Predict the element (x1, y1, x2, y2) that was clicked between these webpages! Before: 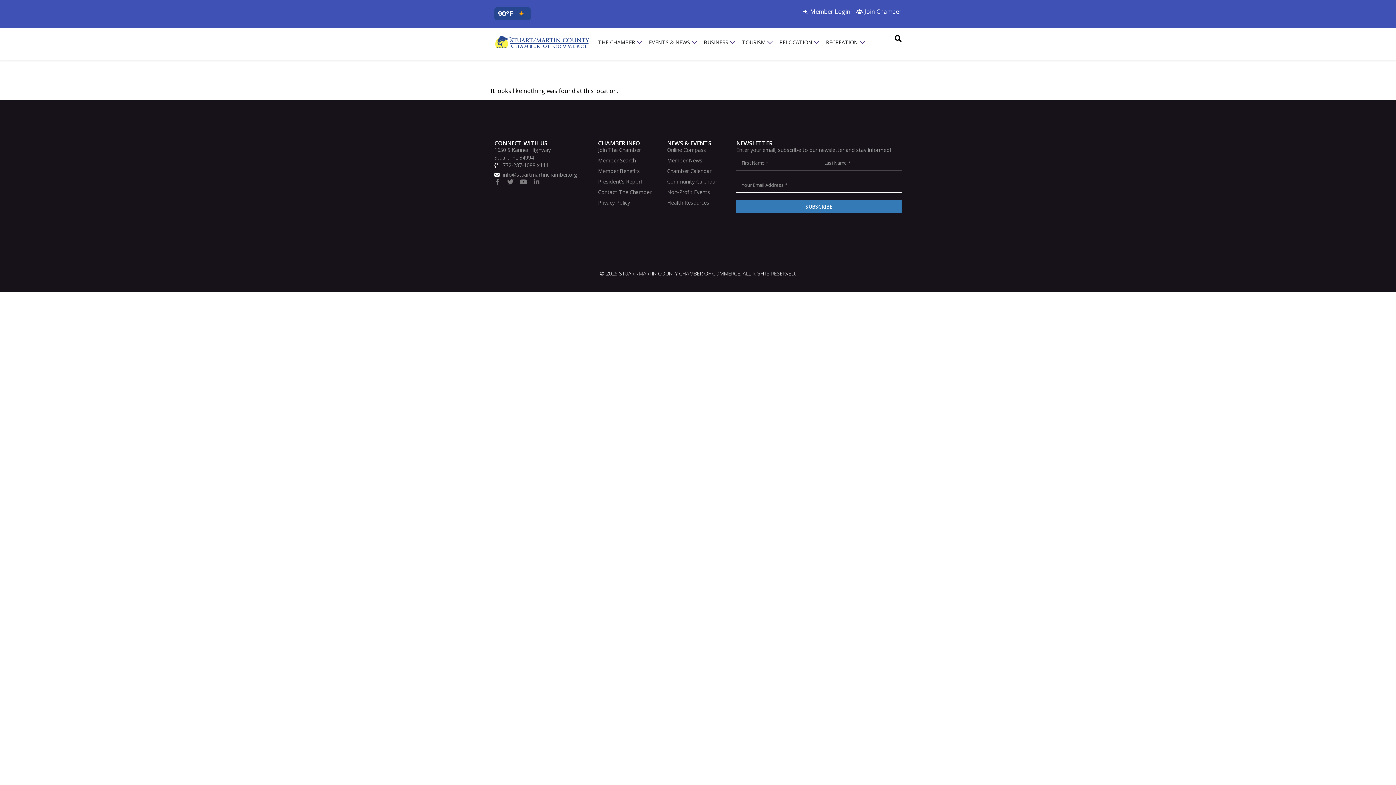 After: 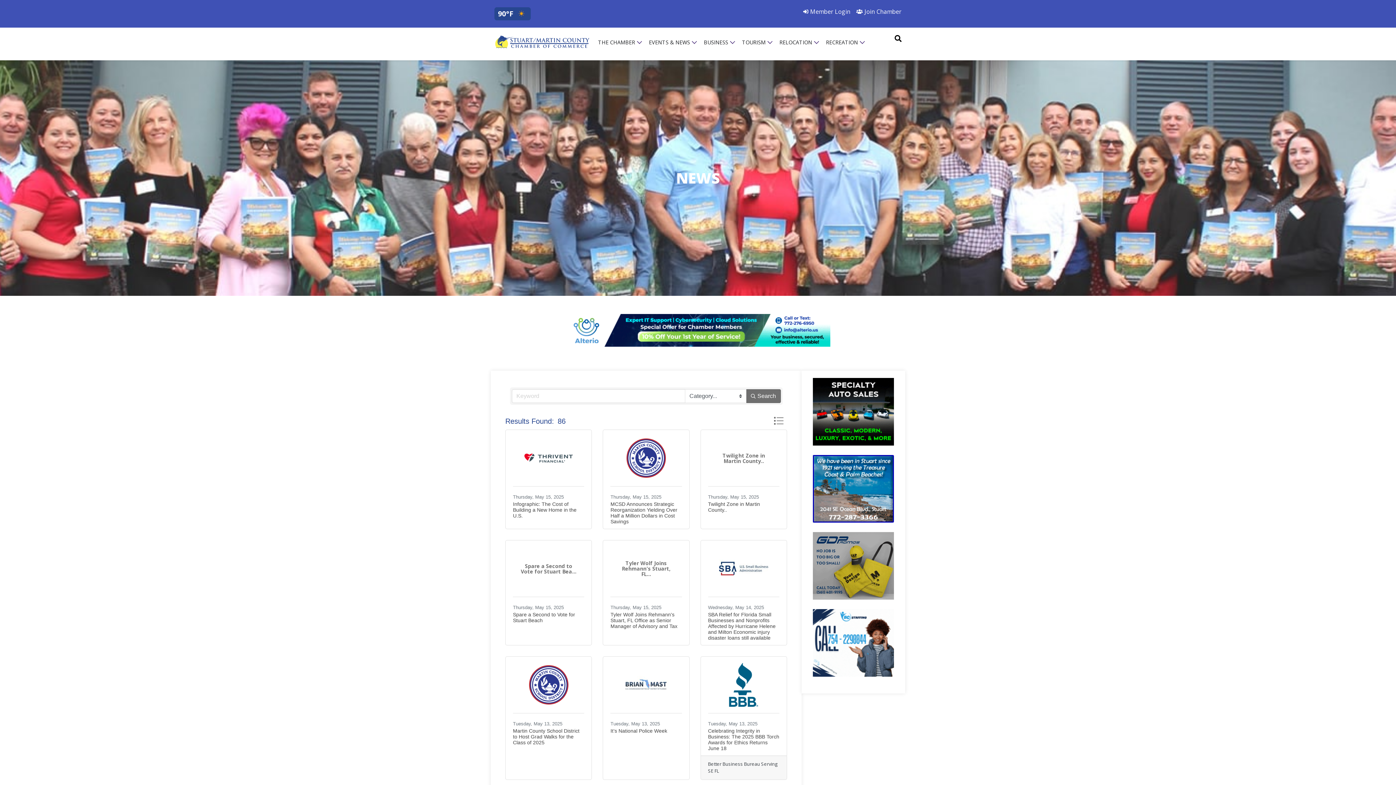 Action: label: EVENTS & NEWS bbox: (649, 38, 690, 46)